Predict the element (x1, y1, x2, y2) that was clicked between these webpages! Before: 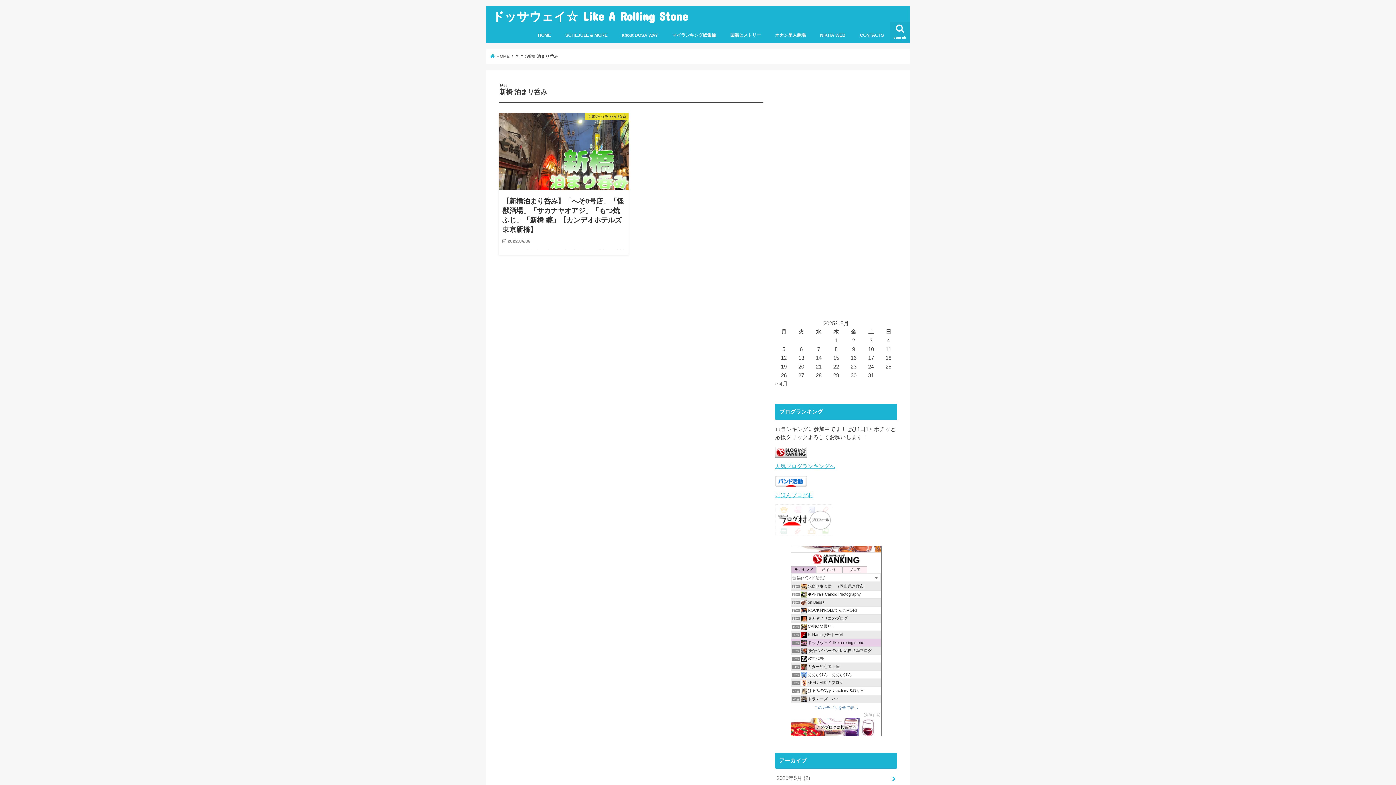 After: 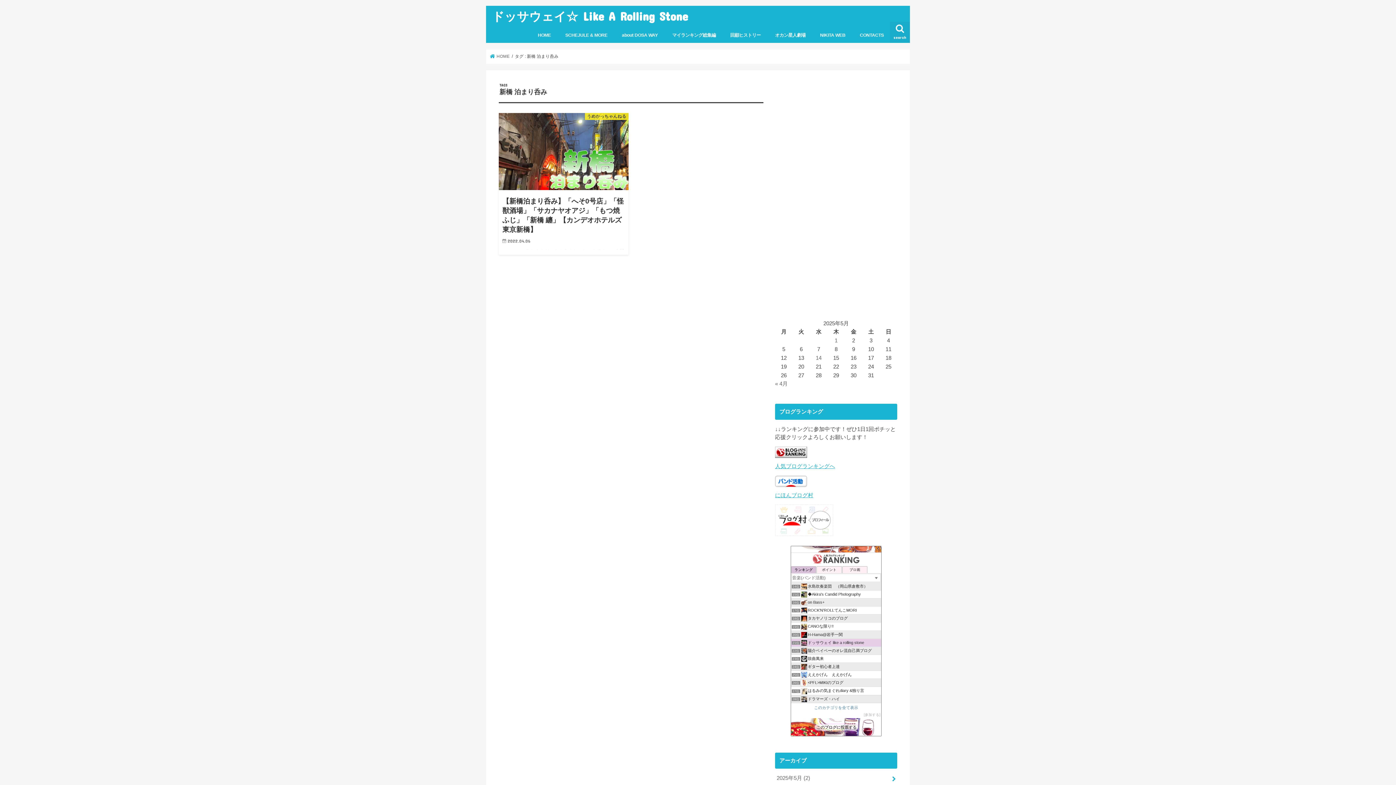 Action: bbox: (812, 558, 860, 563)